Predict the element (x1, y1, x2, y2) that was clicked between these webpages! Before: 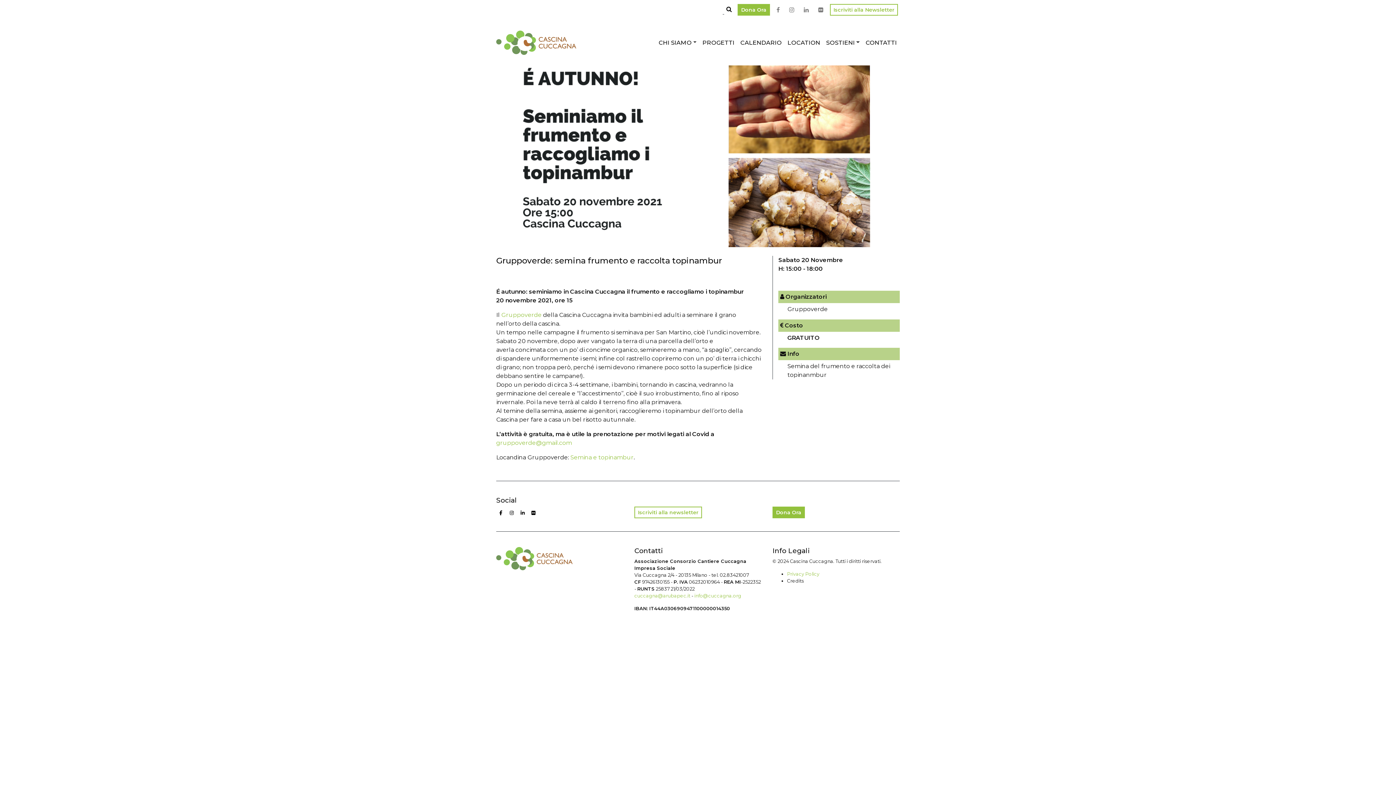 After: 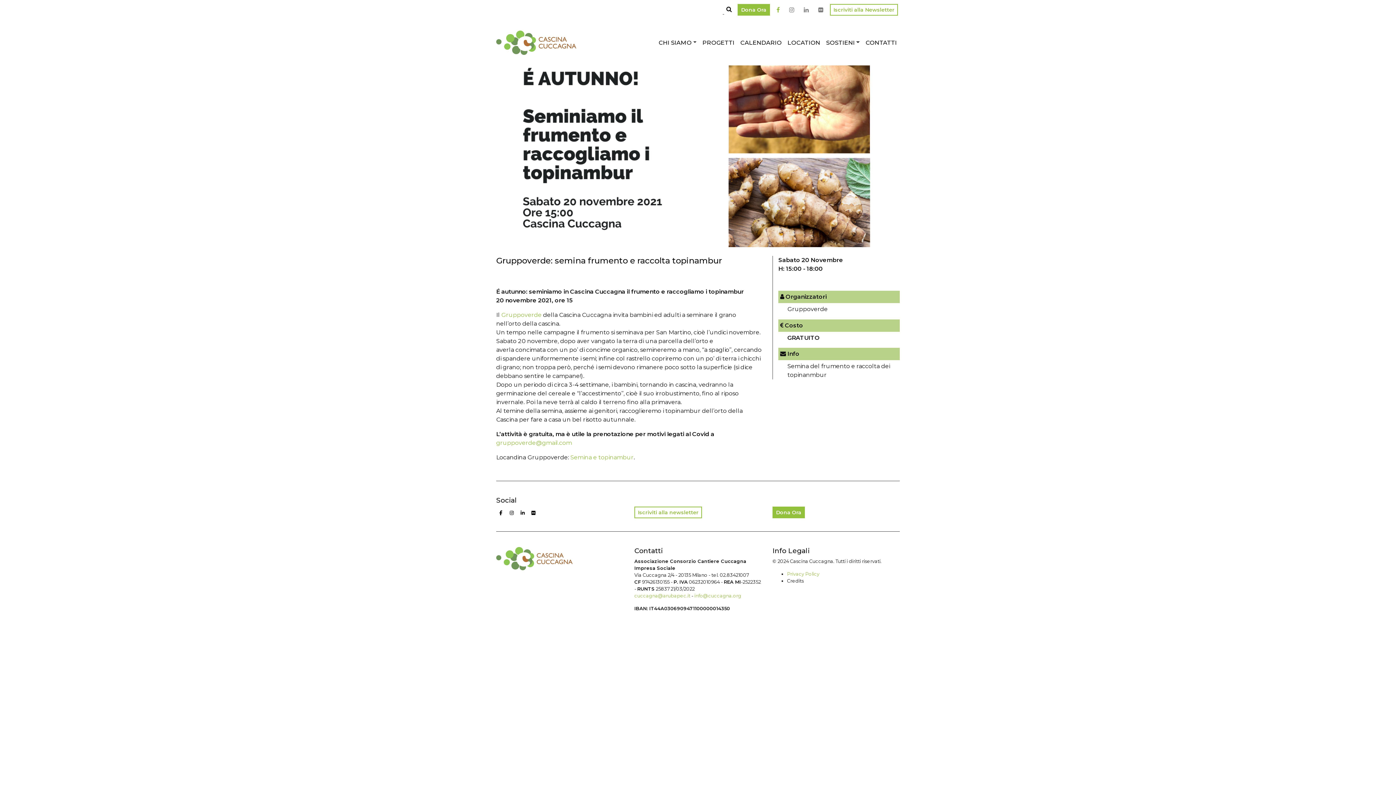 Action: bbox: (773, 2, 782, 17)